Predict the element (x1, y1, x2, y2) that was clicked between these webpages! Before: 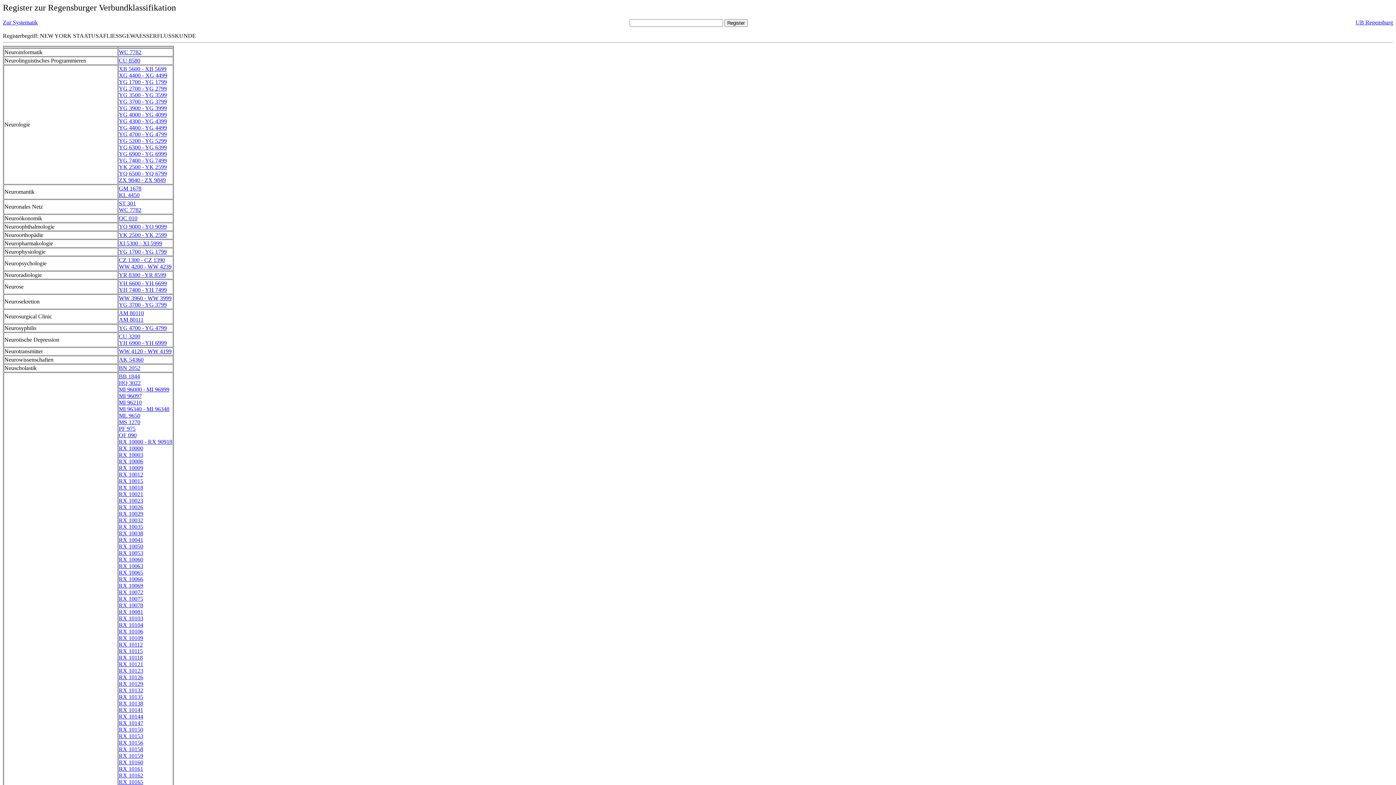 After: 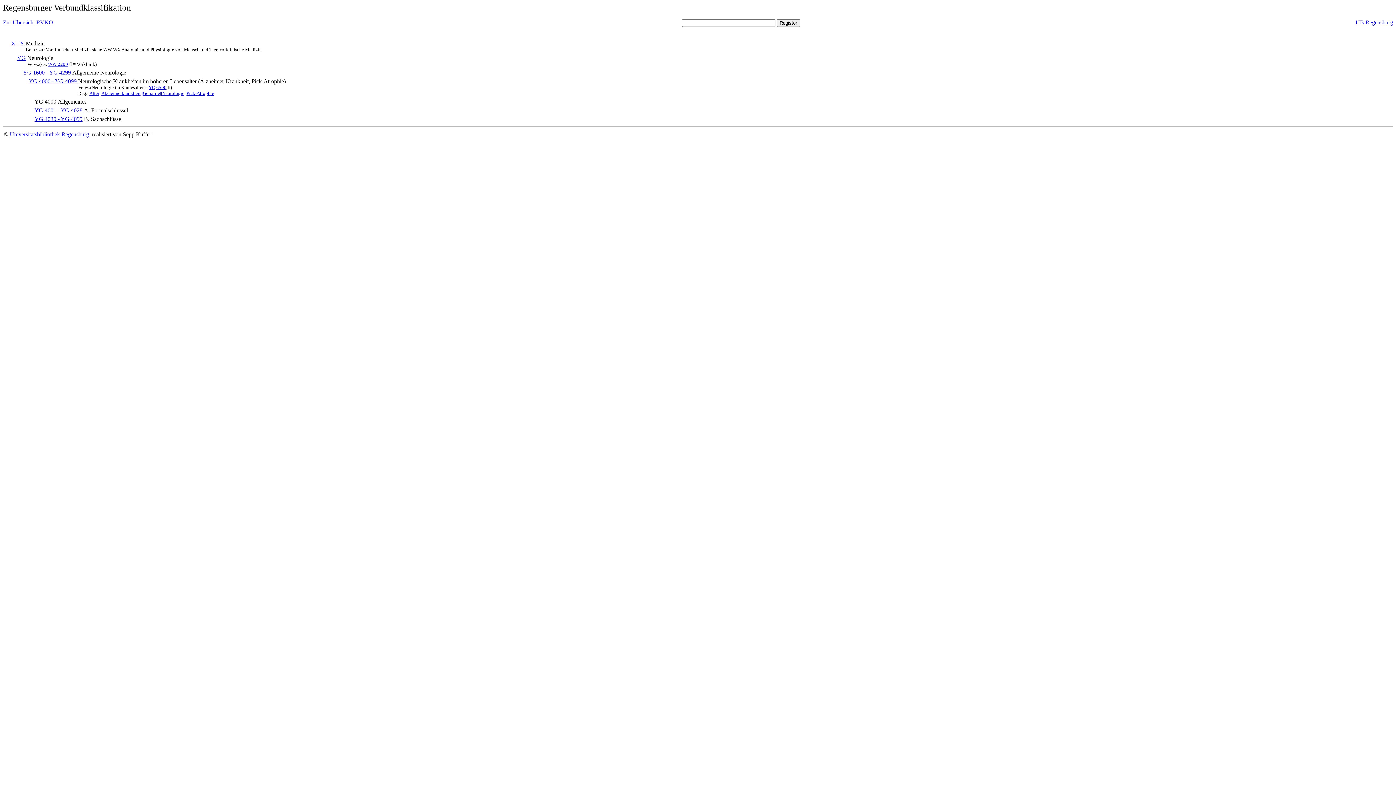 Action: label: YG 4000 - YG 4099 bbox: (118, 111, 166, 117)